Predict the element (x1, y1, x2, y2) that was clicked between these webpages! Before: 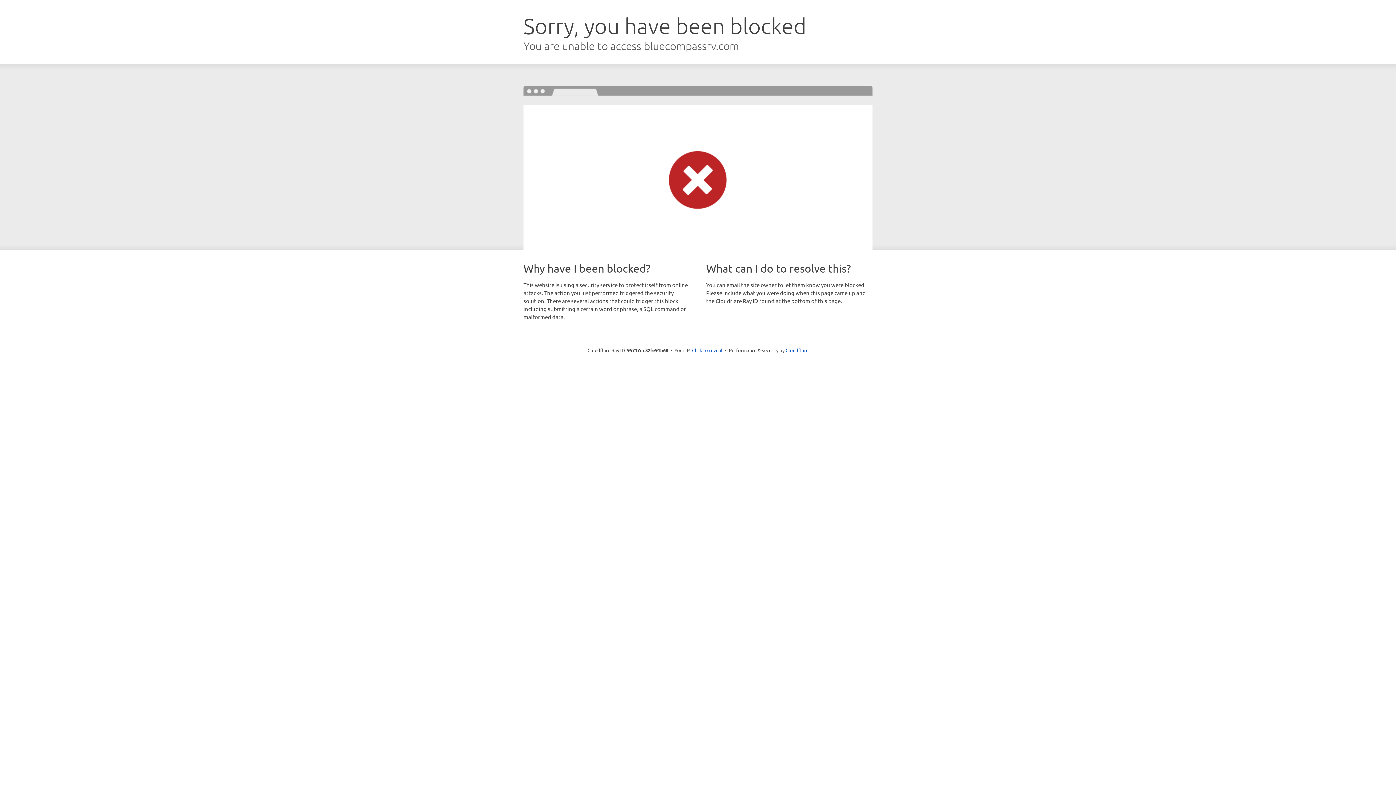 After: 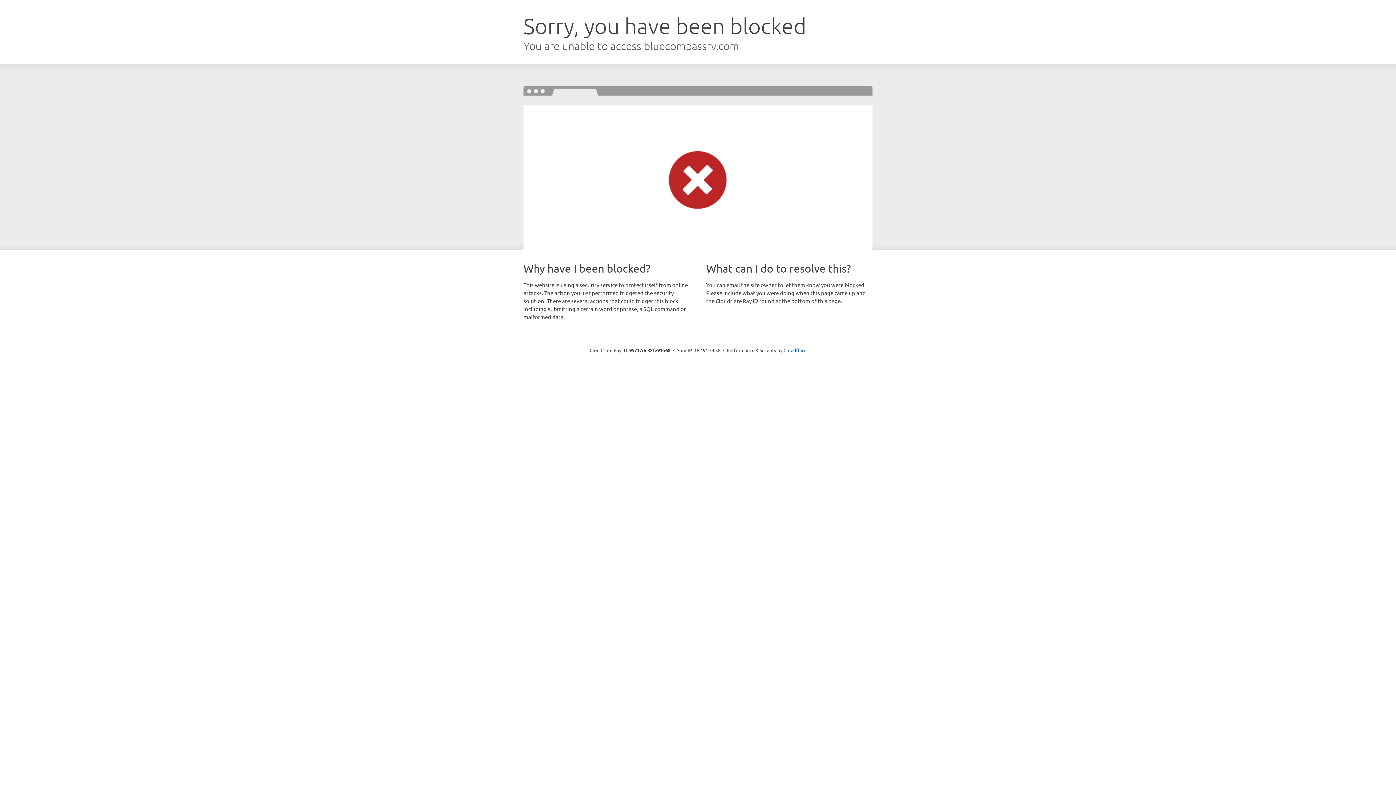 Action: bbox: (692, 346, 722, 353) label: Click to reveal